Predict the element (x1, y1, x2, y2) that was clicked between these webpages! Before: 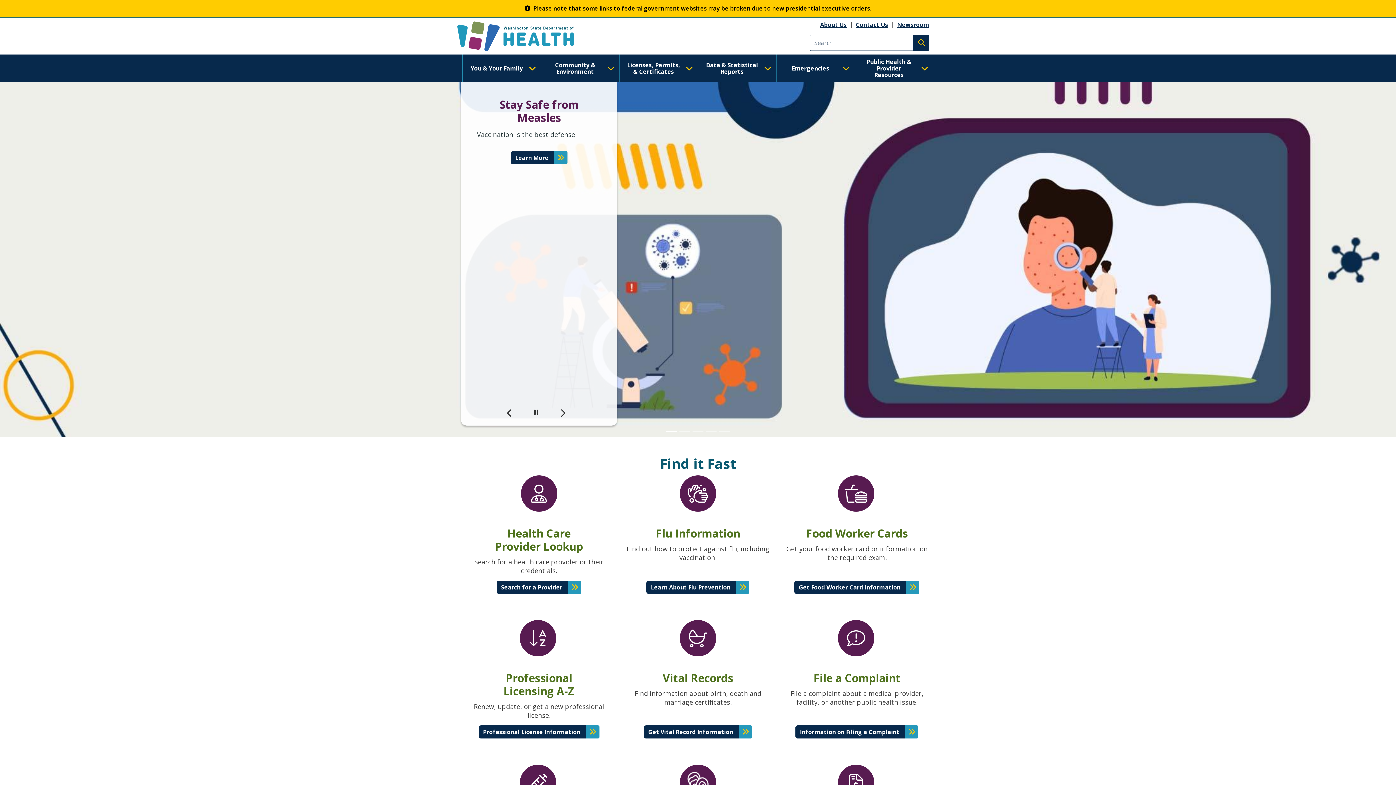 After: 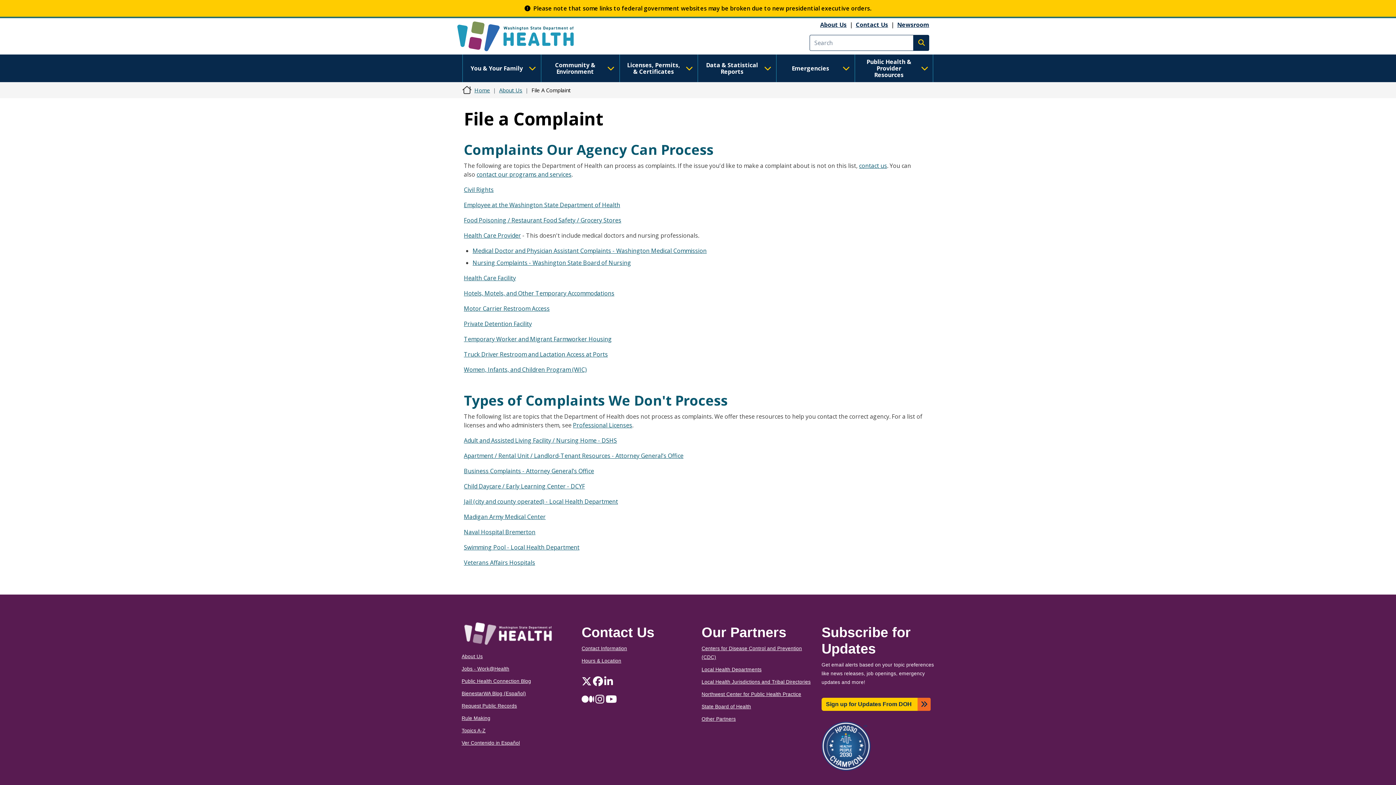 Action: label: Information on Filing a Complaint bbox: (795, 725, 918, 739)